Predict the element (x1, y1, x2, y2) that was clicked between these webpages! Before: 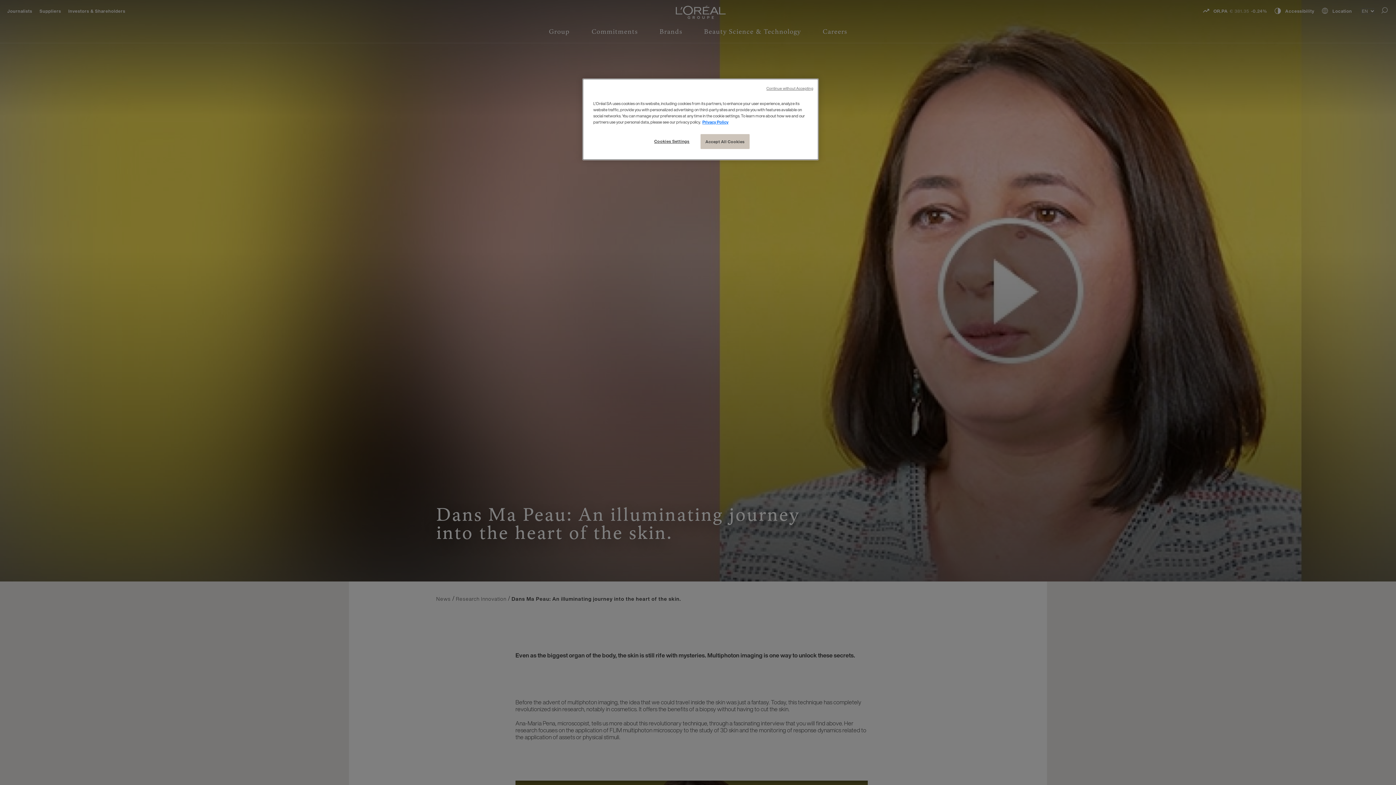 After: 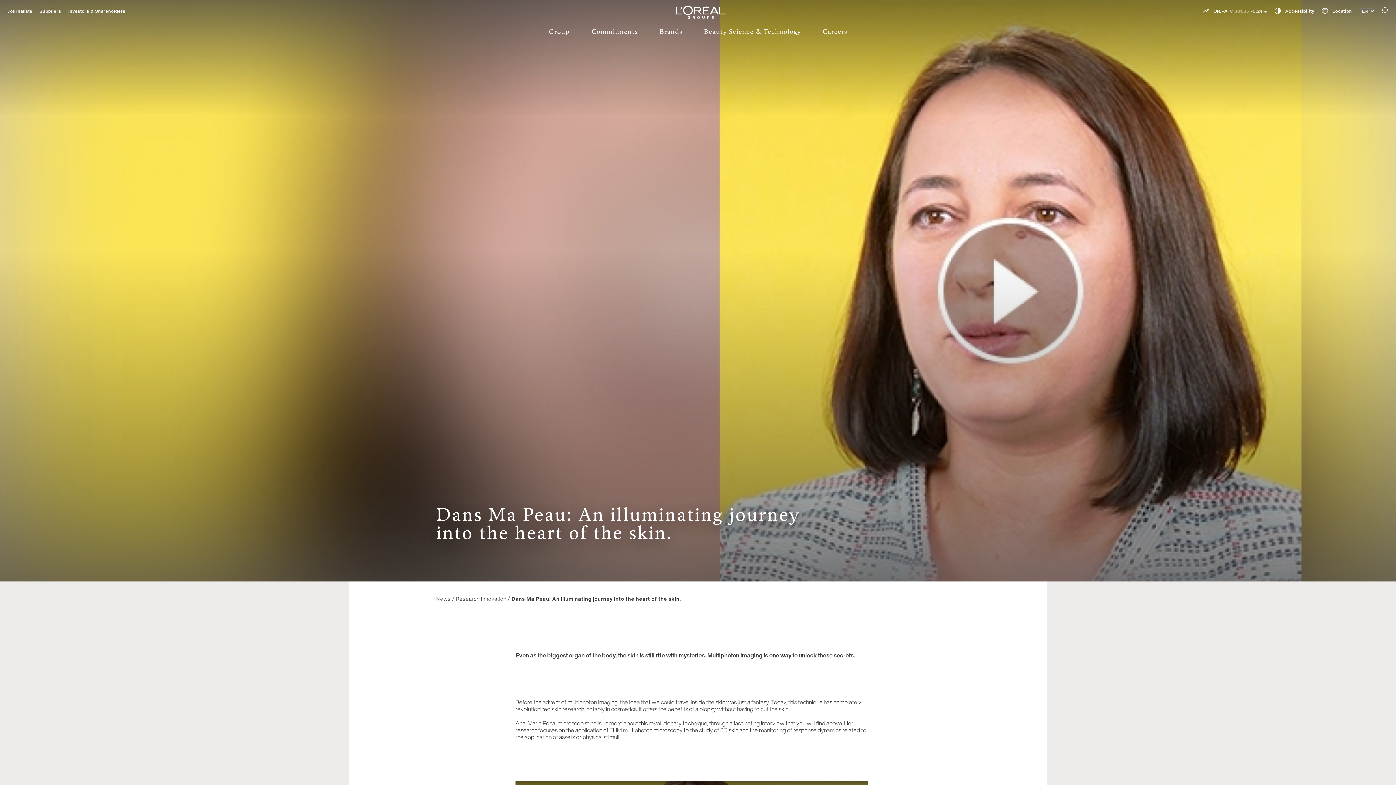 Action: bbox: (700, 134, 749, 149) label: Accept All Cookies